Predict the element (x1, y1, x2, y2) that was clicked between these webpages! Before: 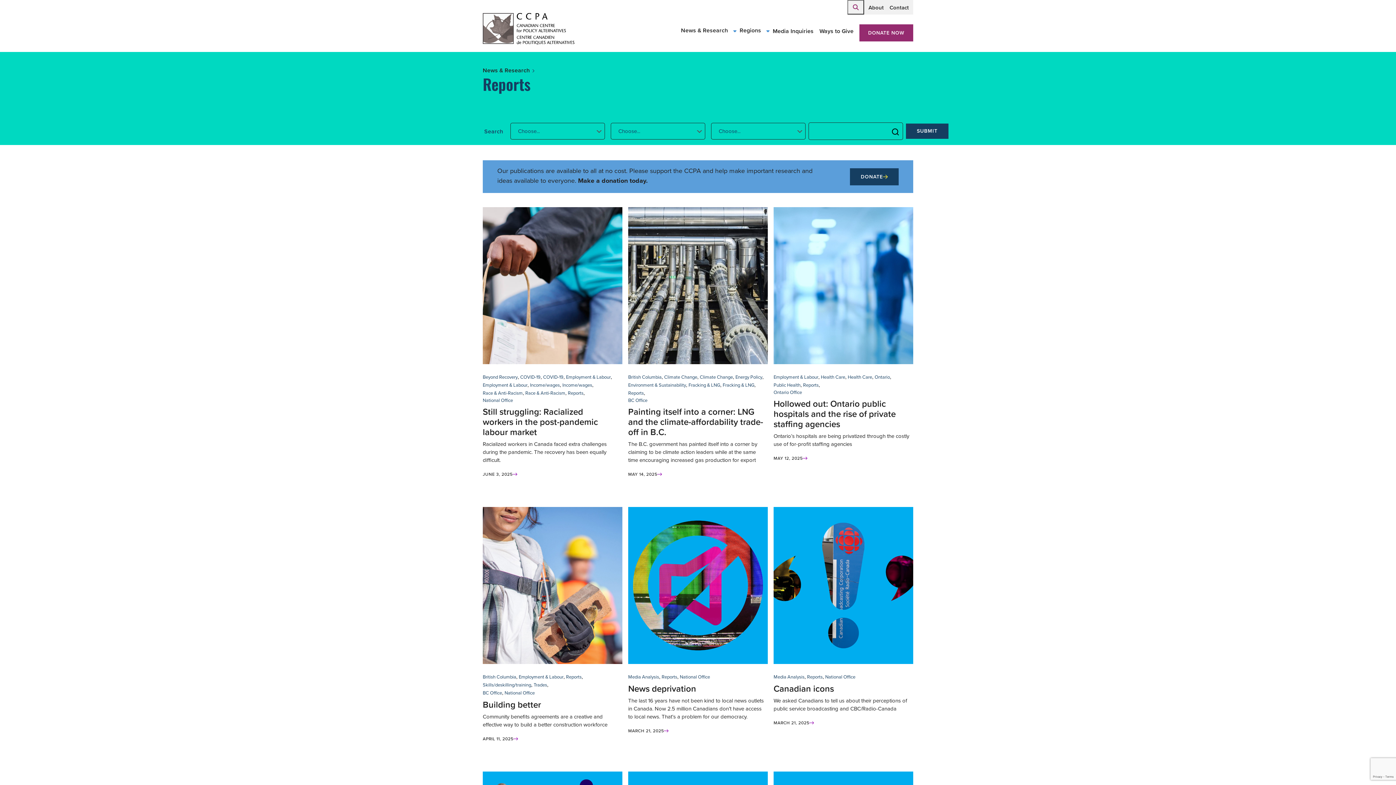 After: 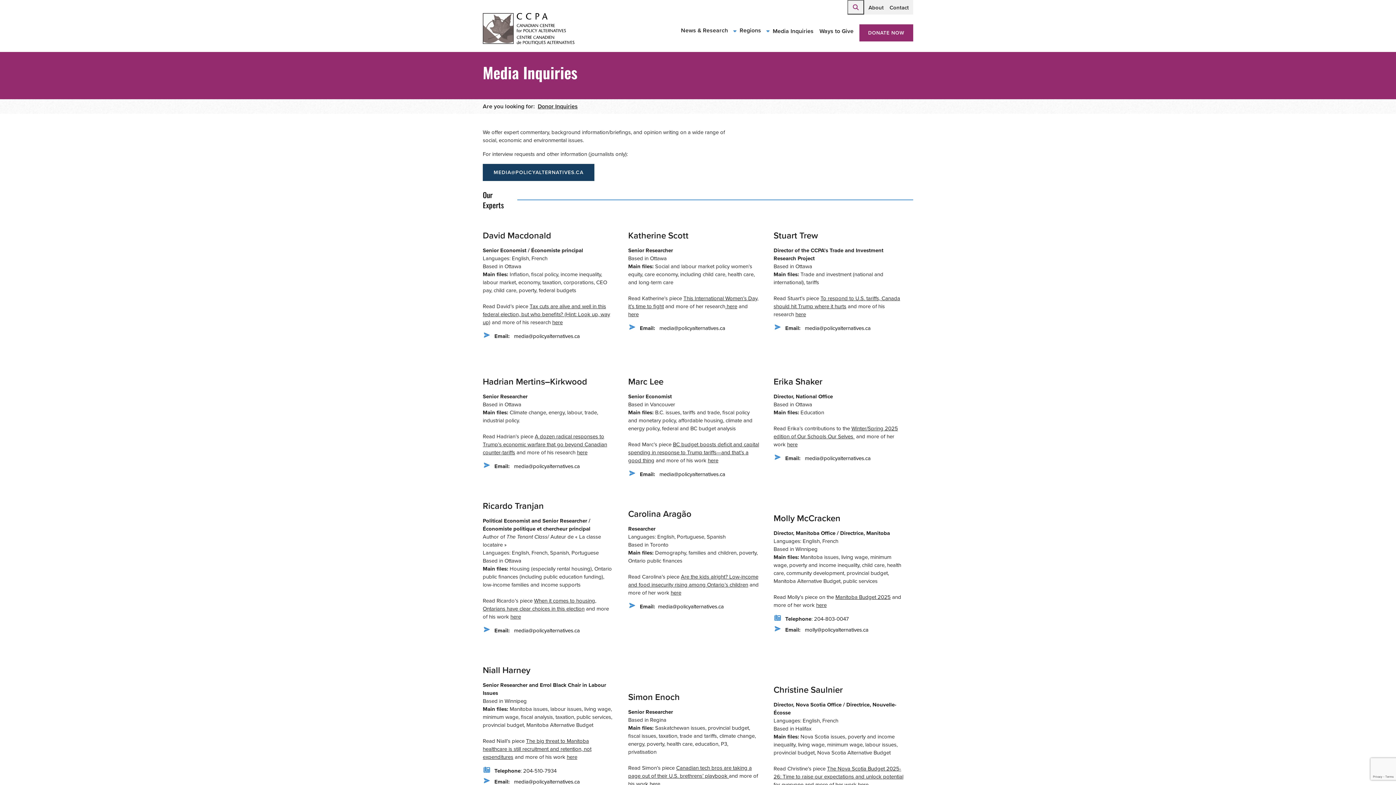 Action: label: Media Inquiries bbox: (770, 25, 816, 37)